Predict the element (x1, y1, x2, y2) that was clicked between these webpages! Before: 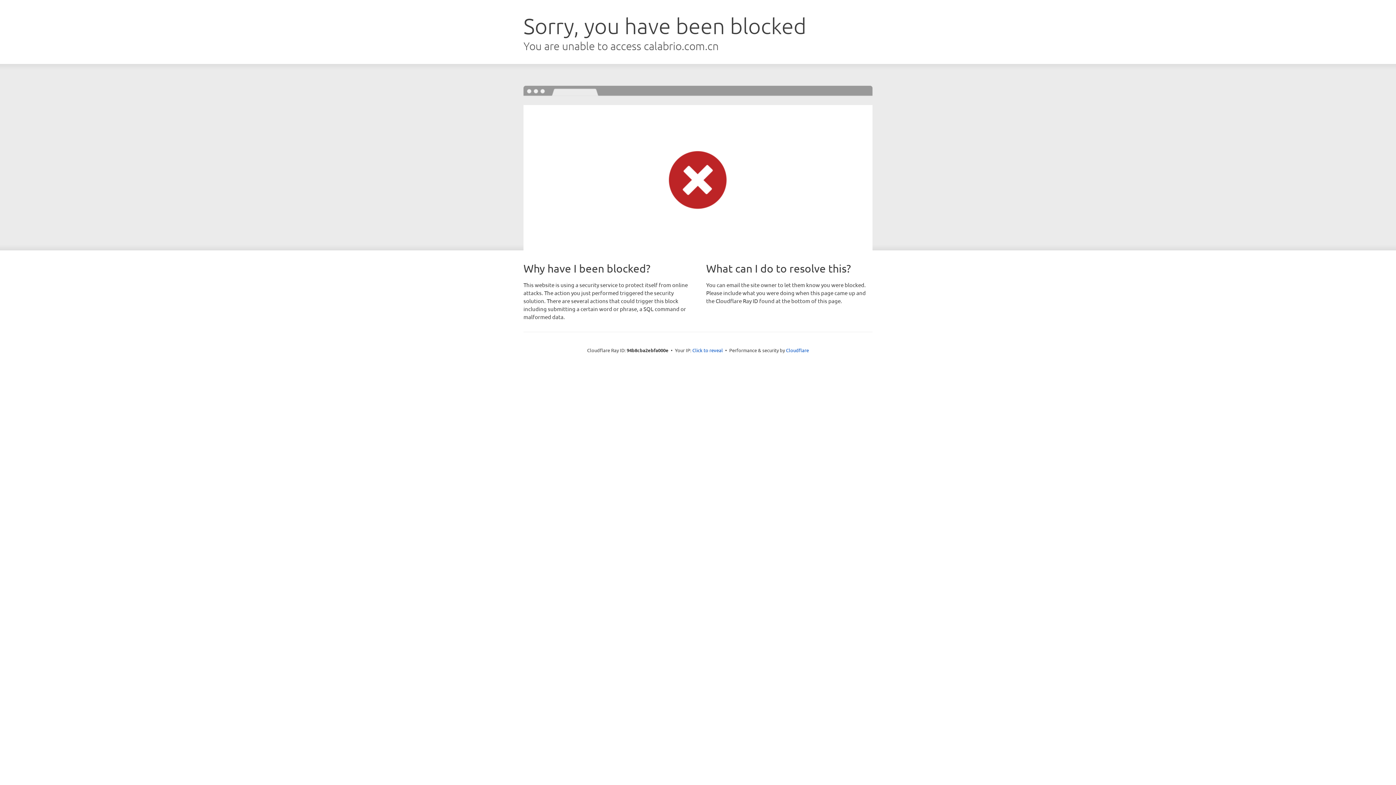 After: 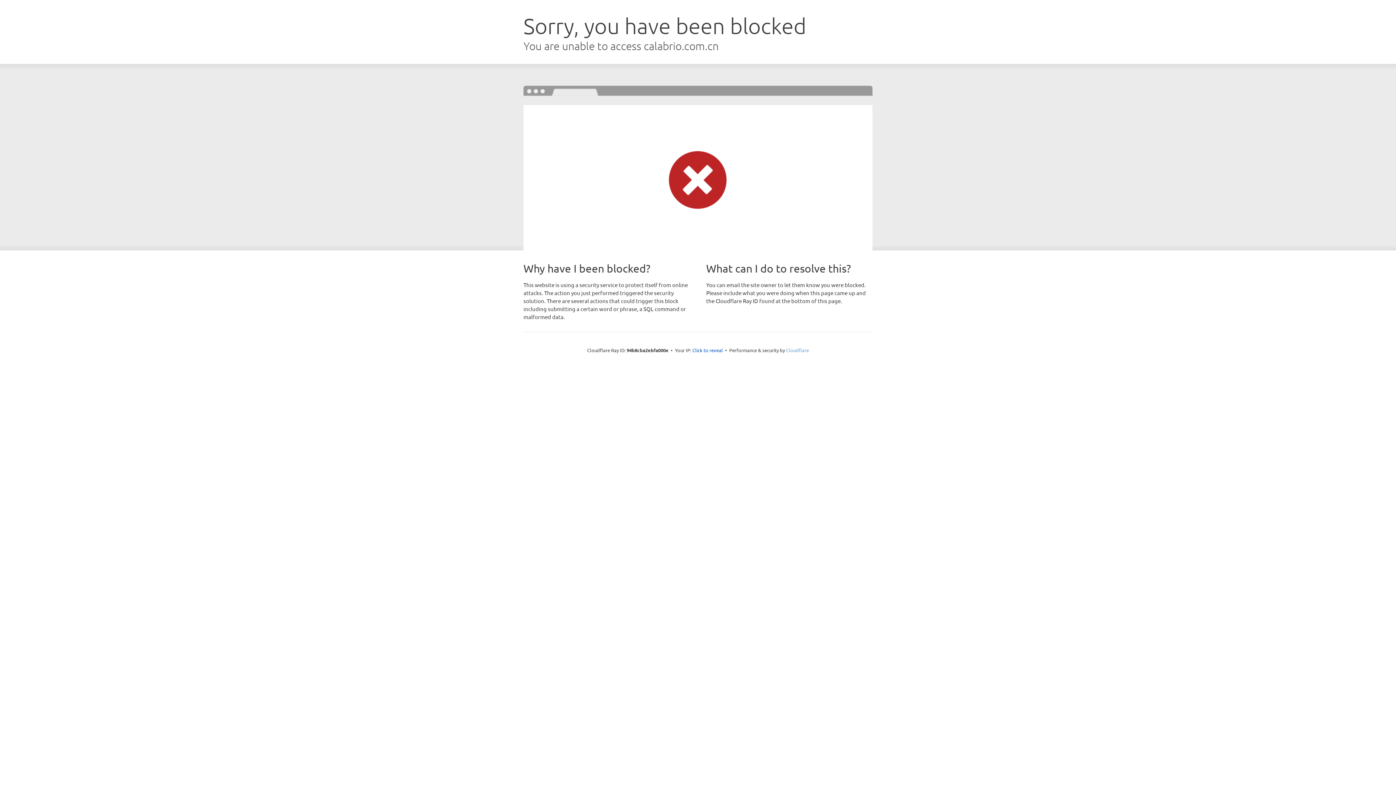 Action: label: Cloudflare bbox: (786, 347, 809, 353)